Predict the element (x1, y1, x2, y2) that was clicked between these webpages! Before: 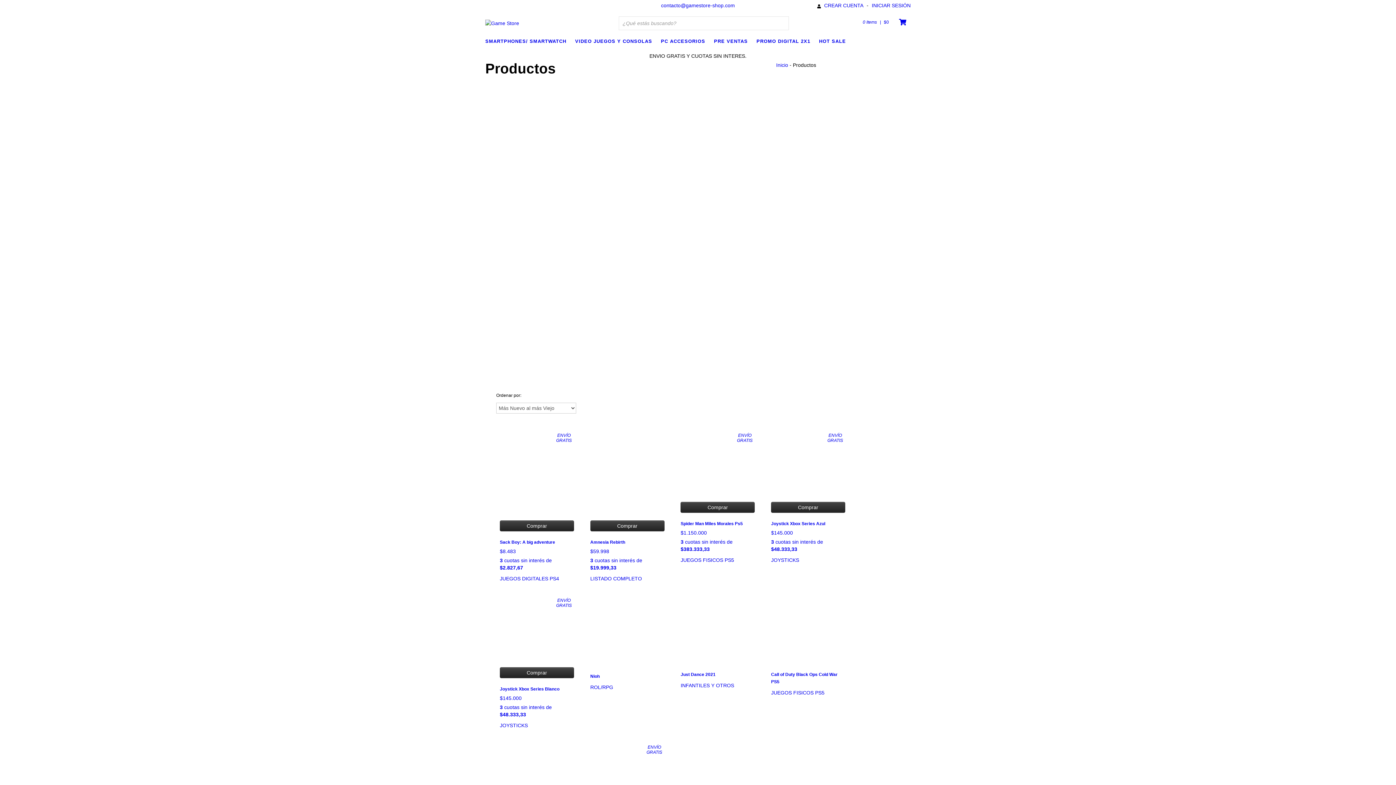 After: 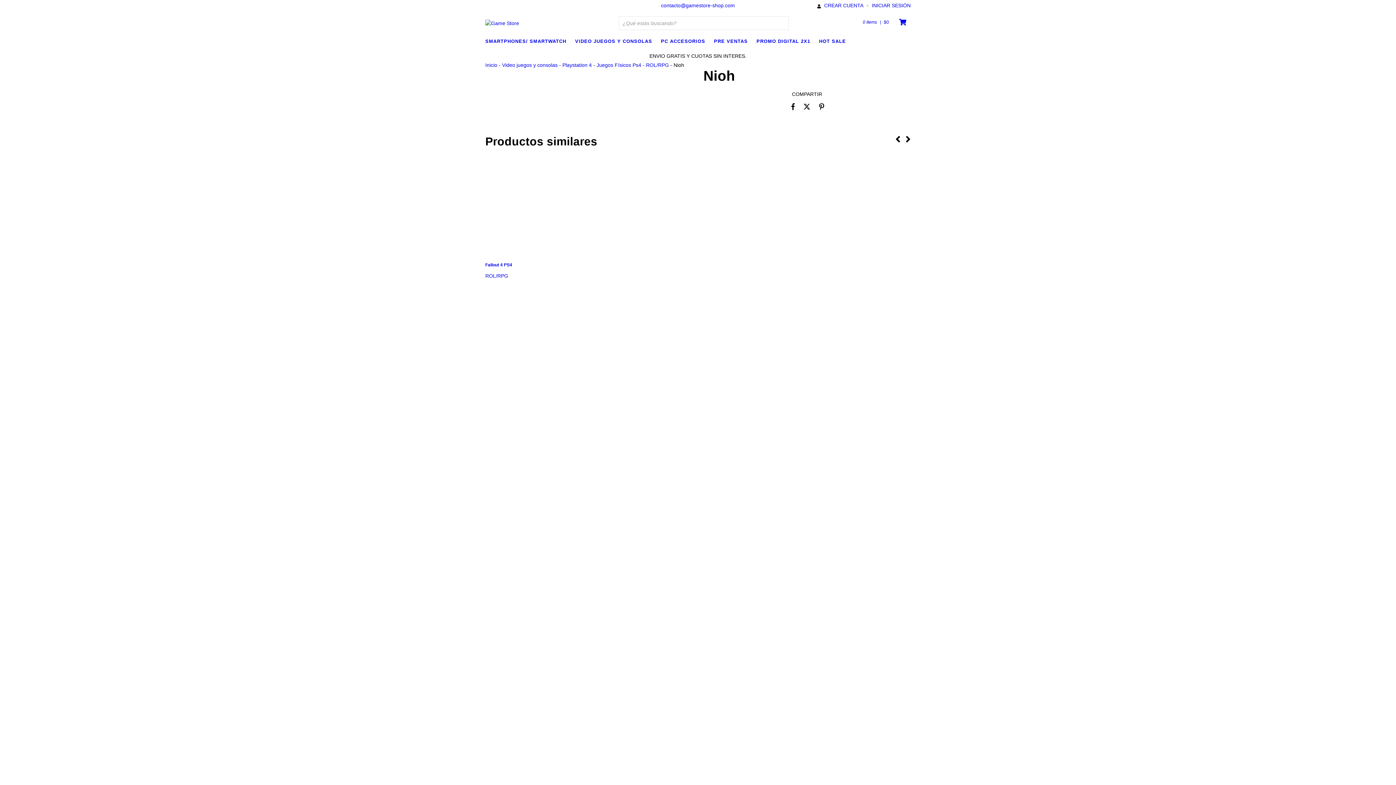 Action: label: Nioh bbox: (590, 593, 664, 669)